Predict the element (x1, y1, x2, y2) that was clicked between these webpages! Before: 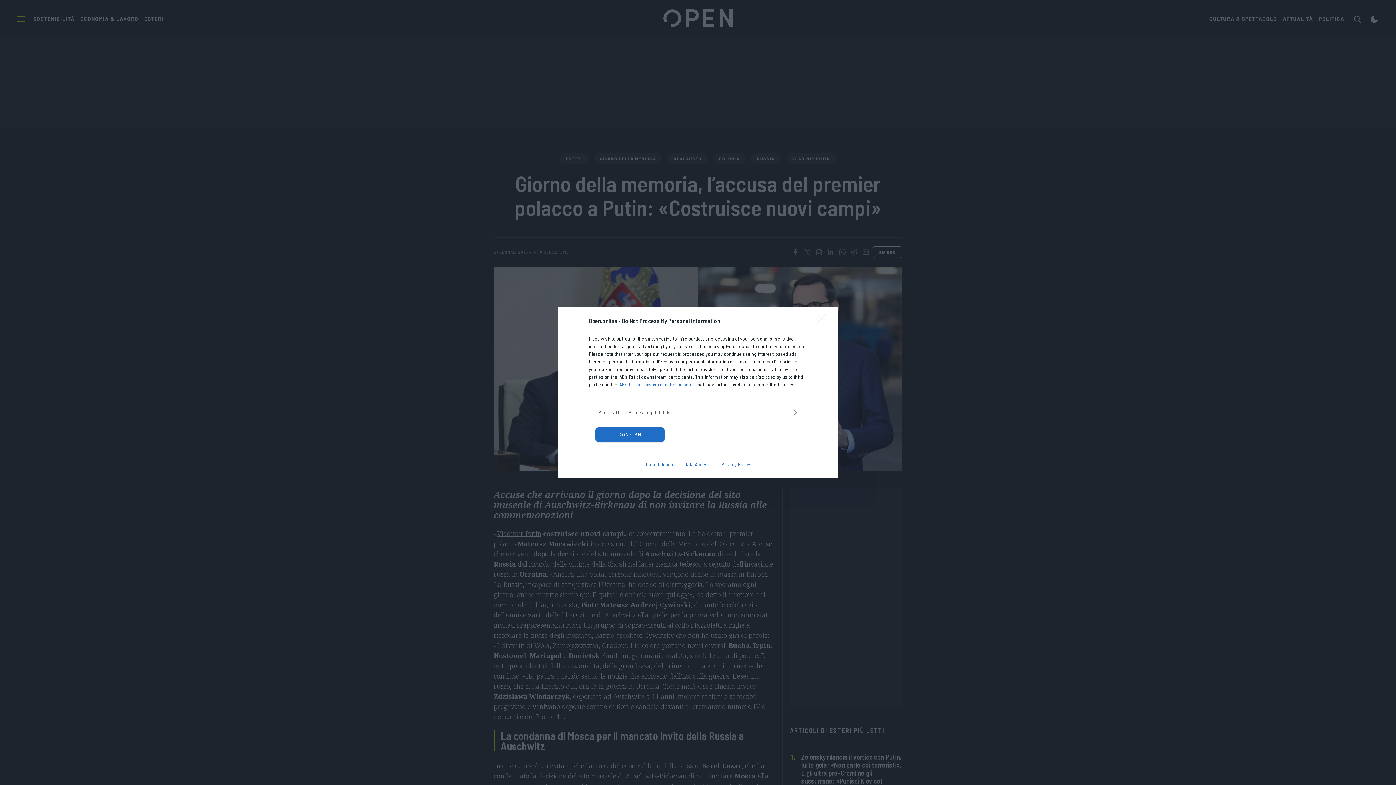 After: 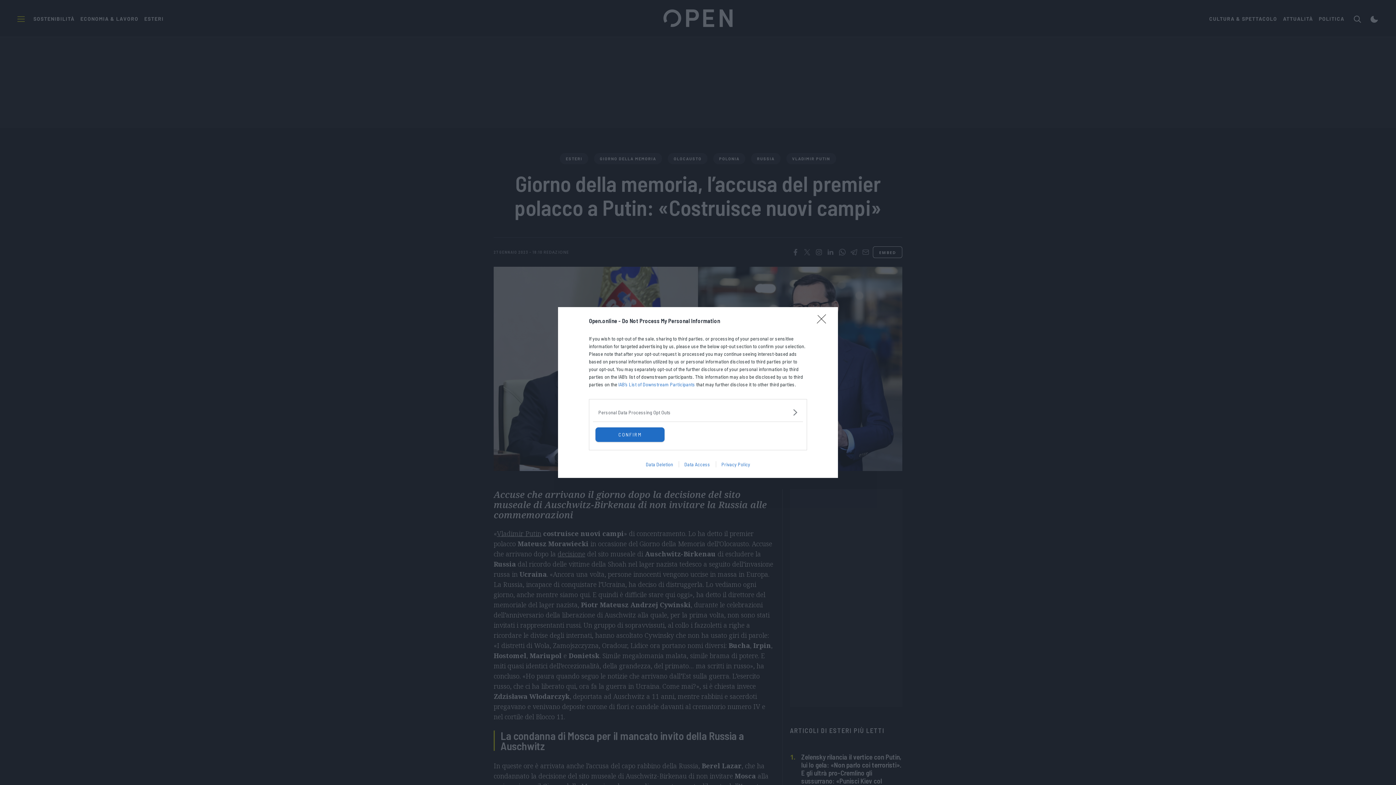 Action: bbox: (715, 461, 755, 467) label: Privacy Policy